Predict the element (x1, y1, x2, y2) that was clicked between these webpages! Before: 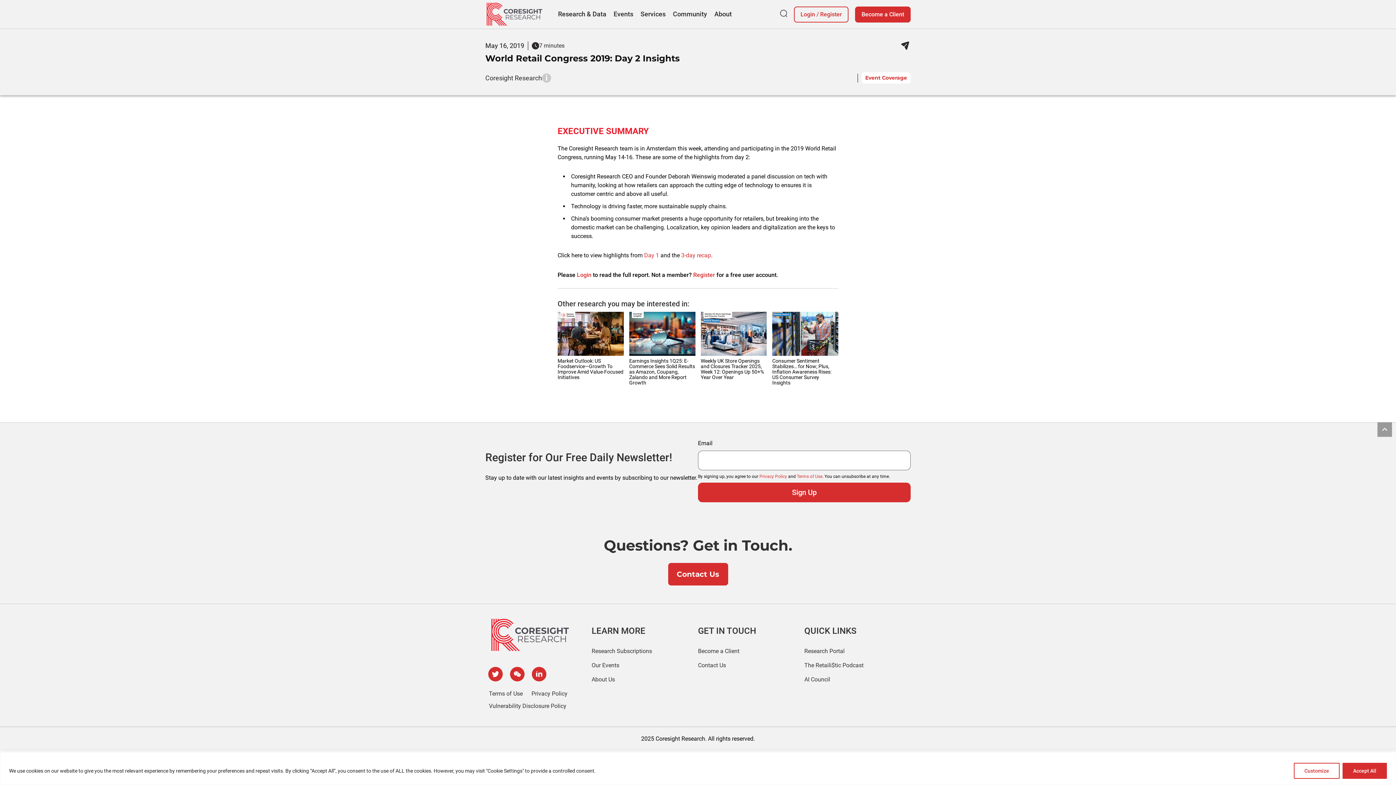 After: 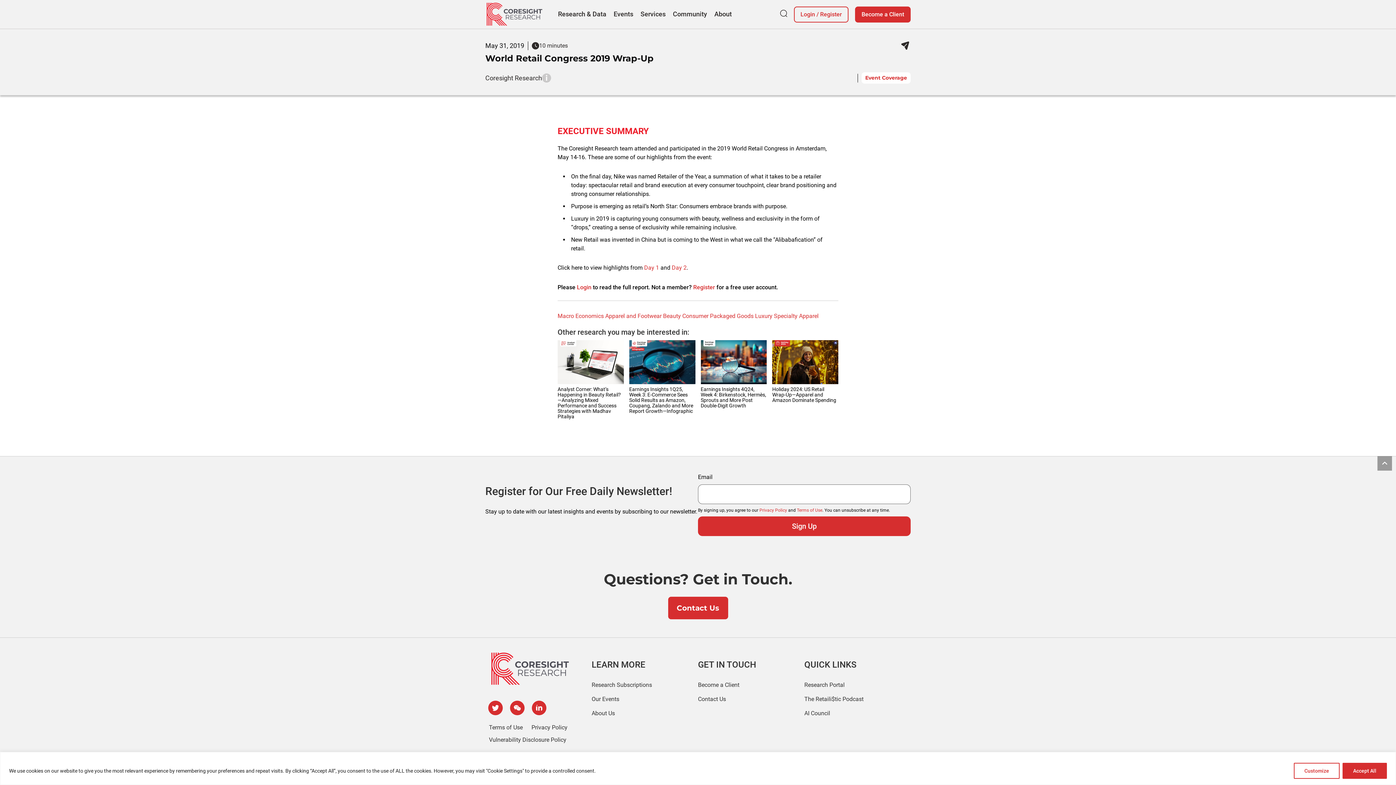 Action: label: 3-day recap bbox: (681, 252, 711, 259)